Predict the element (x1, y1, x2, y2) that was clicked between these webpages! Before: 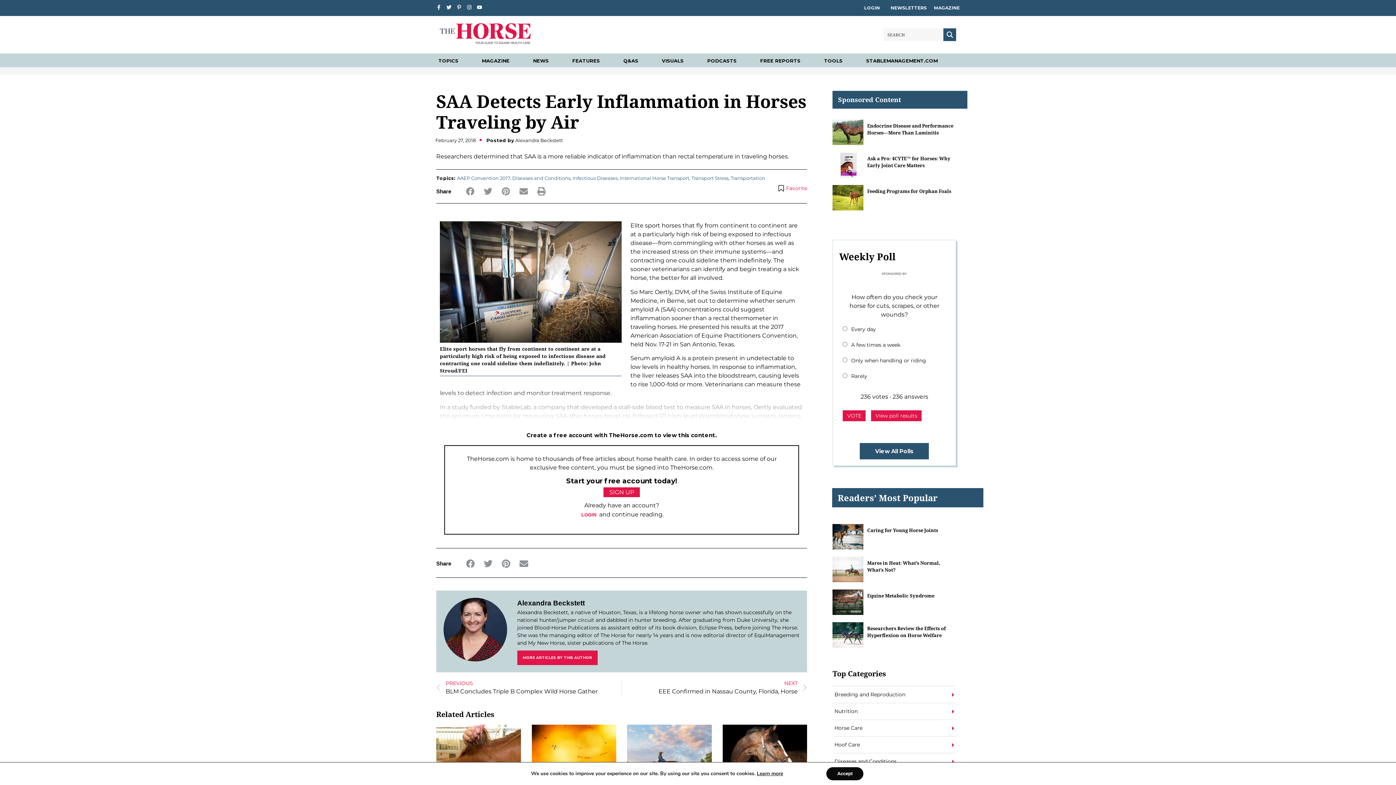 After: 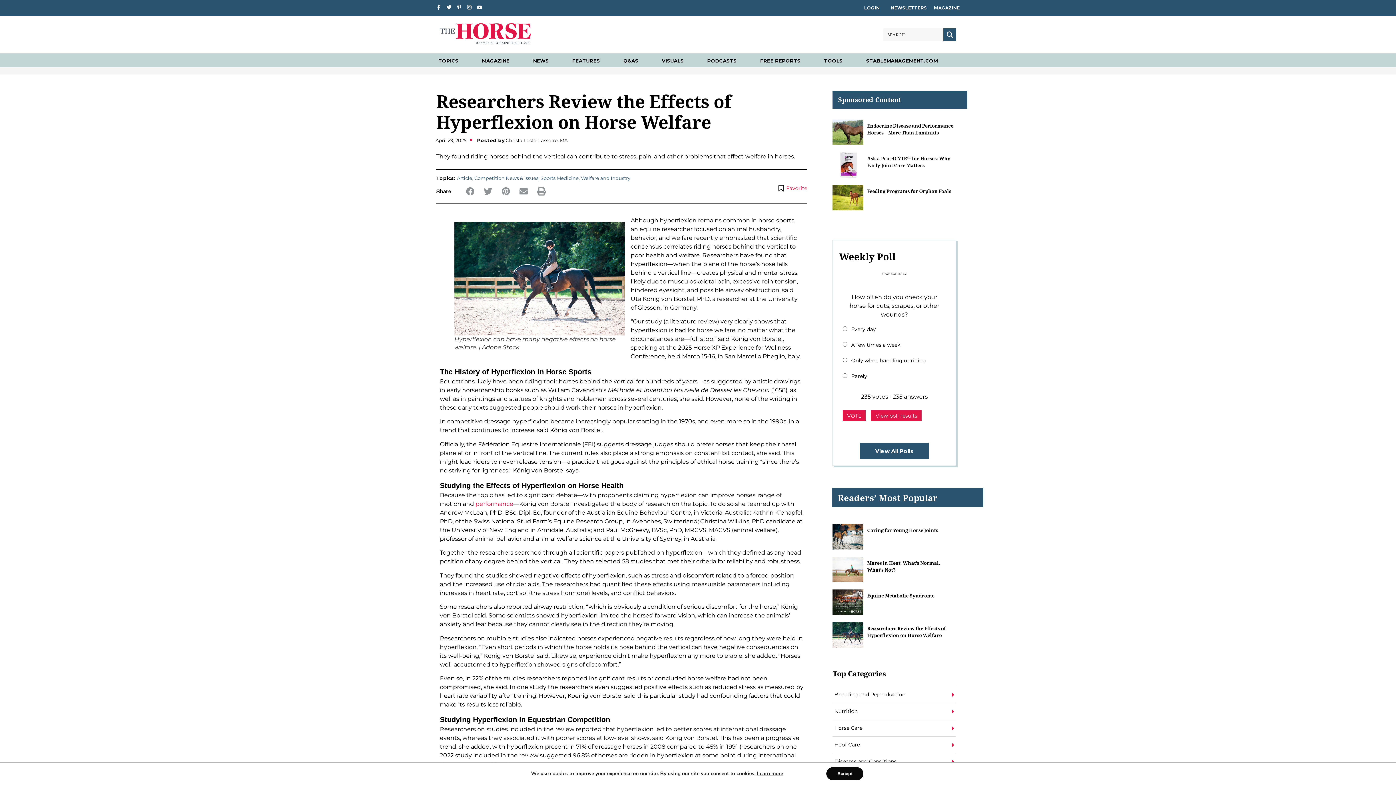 Action: bbox: (832, 622, 863, 648)